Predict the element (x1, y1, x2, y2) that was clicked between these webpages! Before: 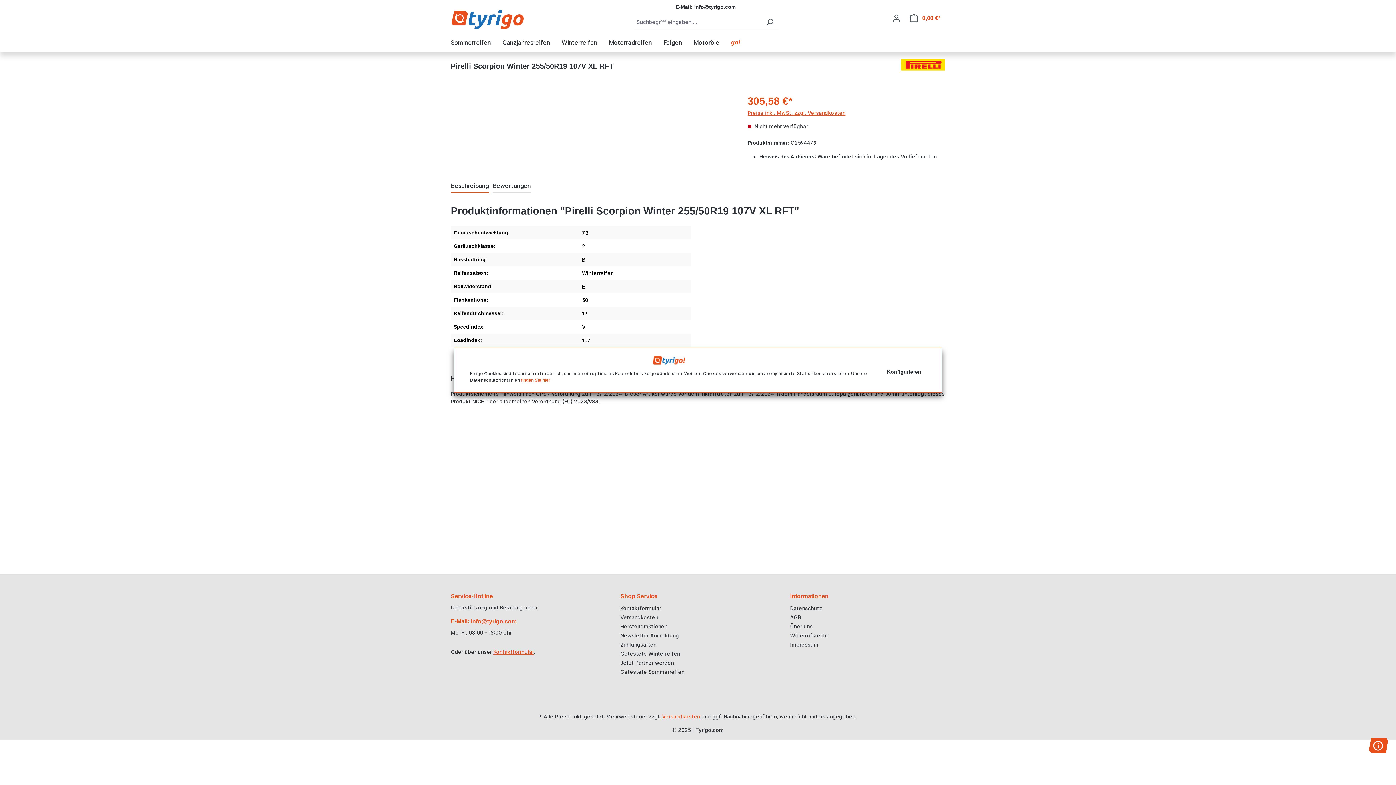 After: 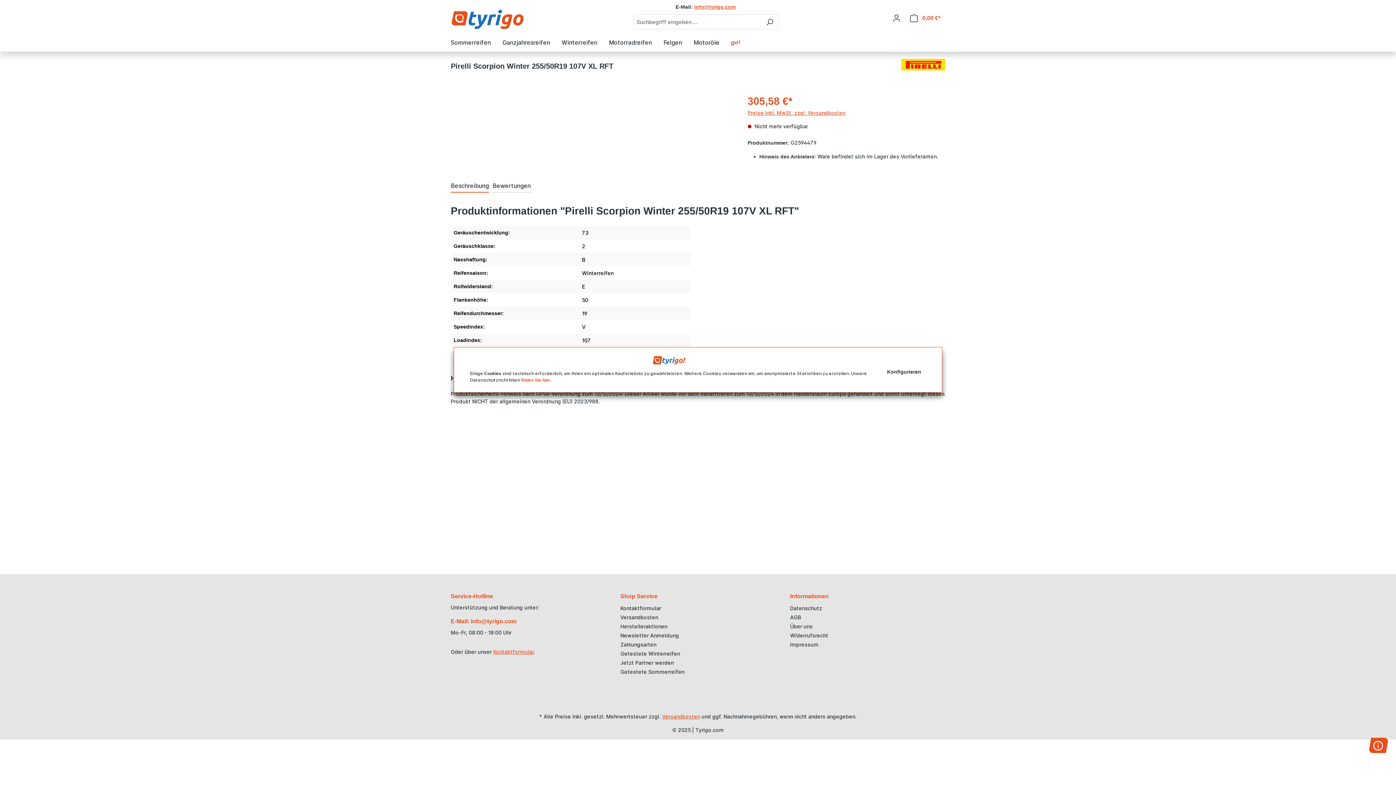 Action: label: info@tyrigo.com bbox: (694, 4, 735, 9)